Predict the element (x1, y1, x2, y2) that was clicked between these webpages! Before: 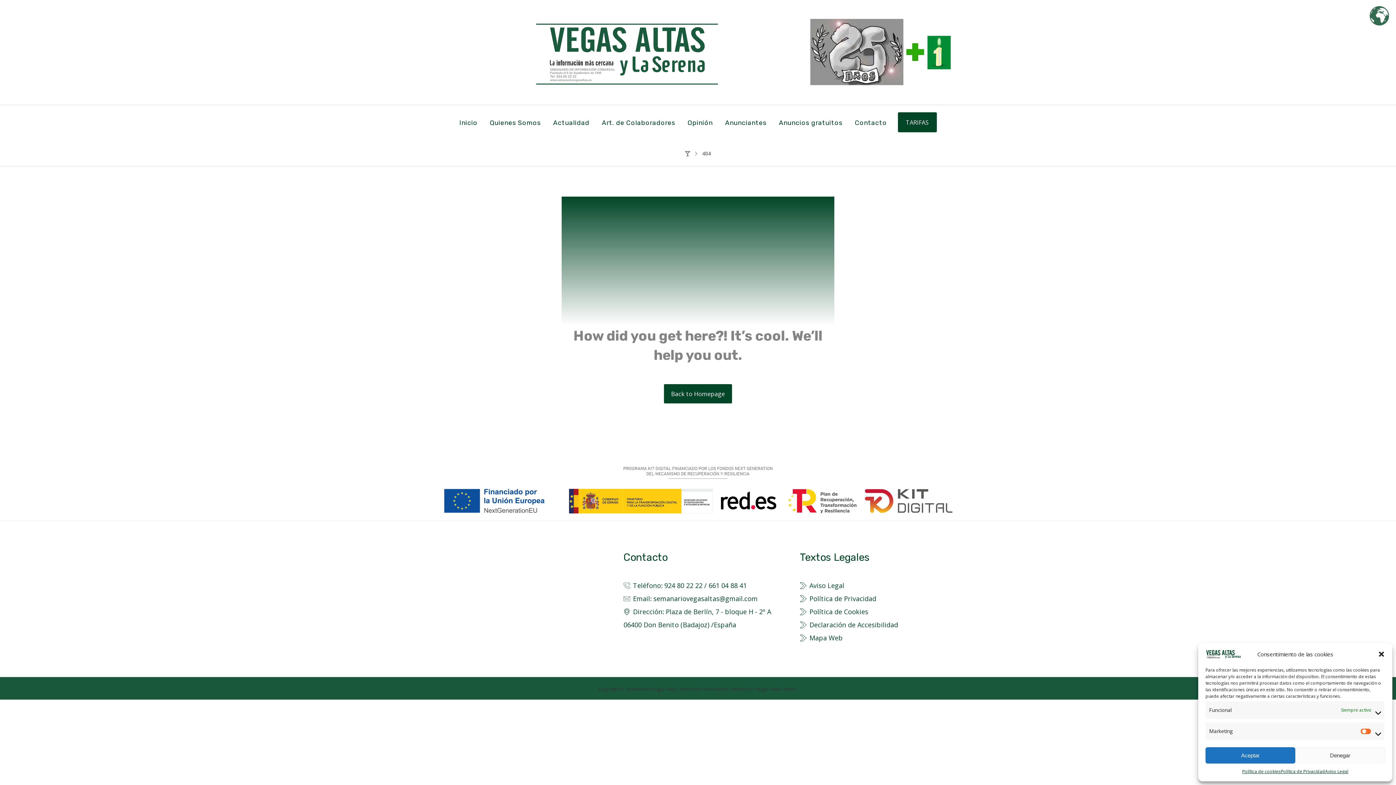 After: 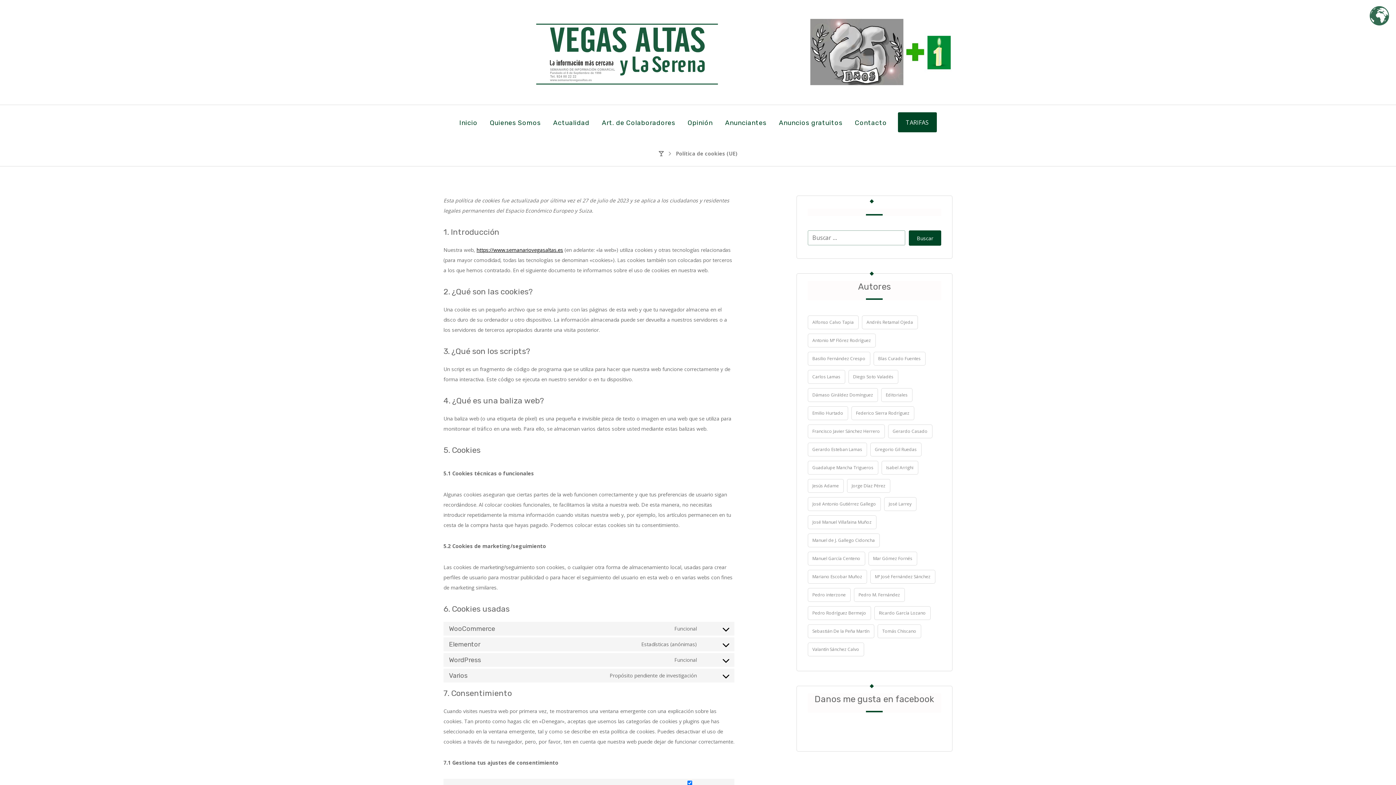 Action: bbox: (800, 607, 868, 616) label: Política de Cookies